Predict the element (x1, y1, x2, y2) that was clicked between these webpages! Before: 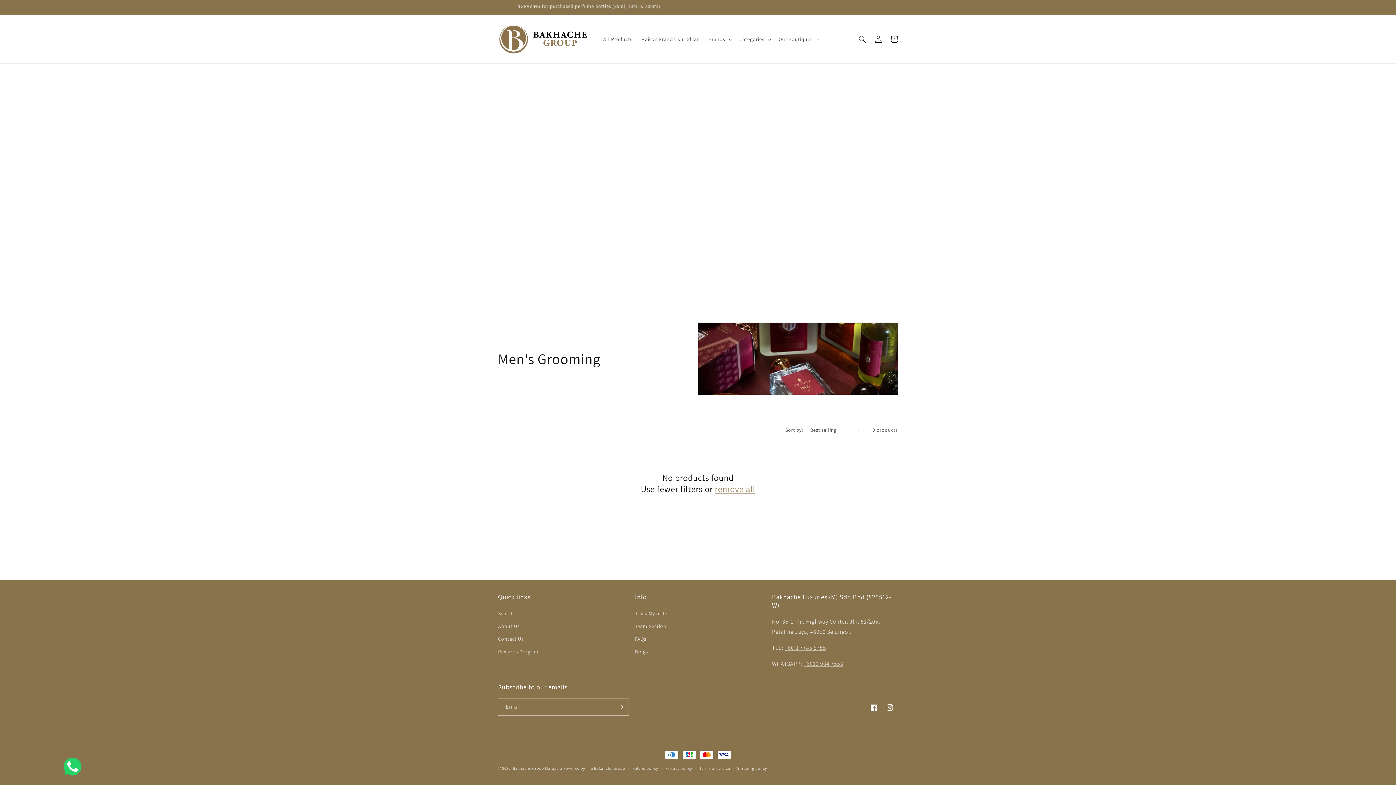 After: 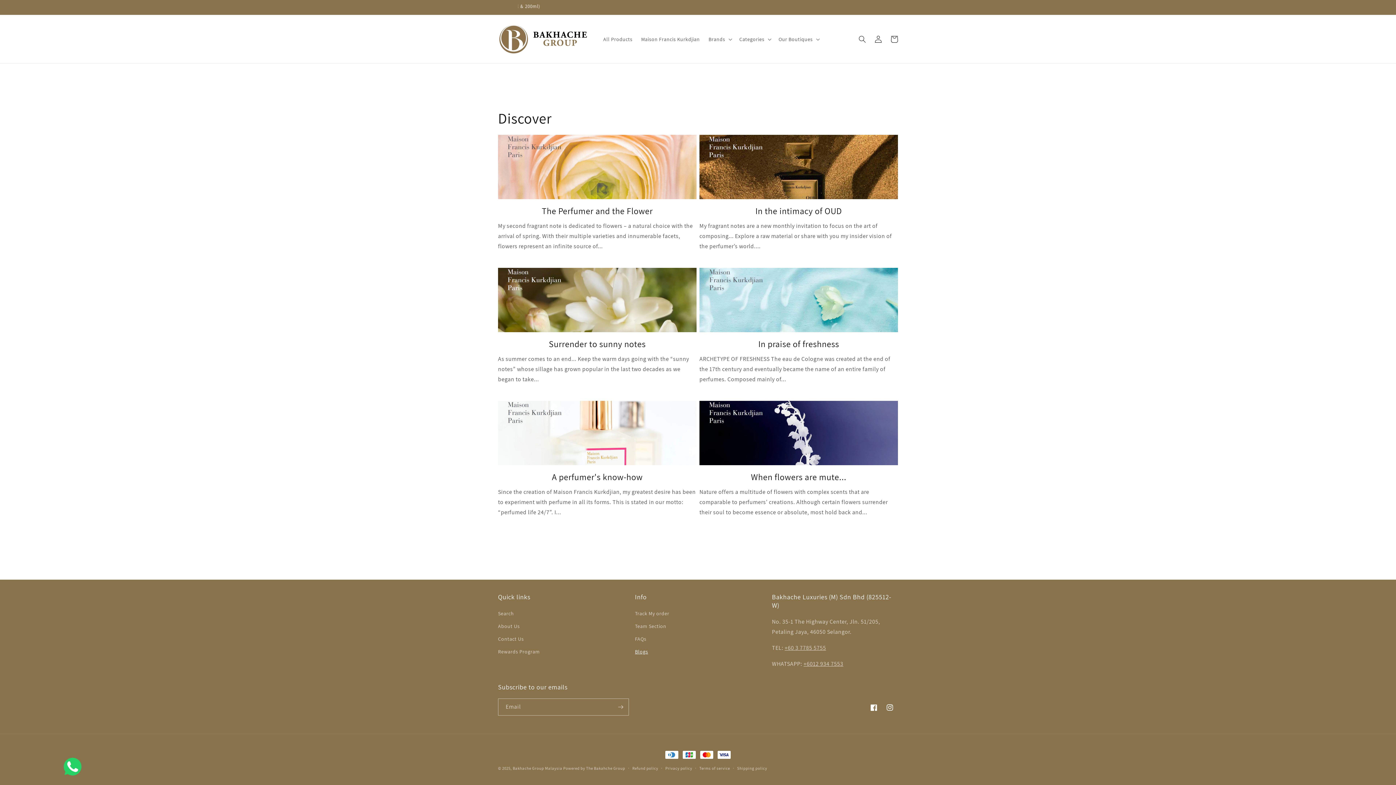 Action: bbox: (635, 645, 648, 658) label: Blogs